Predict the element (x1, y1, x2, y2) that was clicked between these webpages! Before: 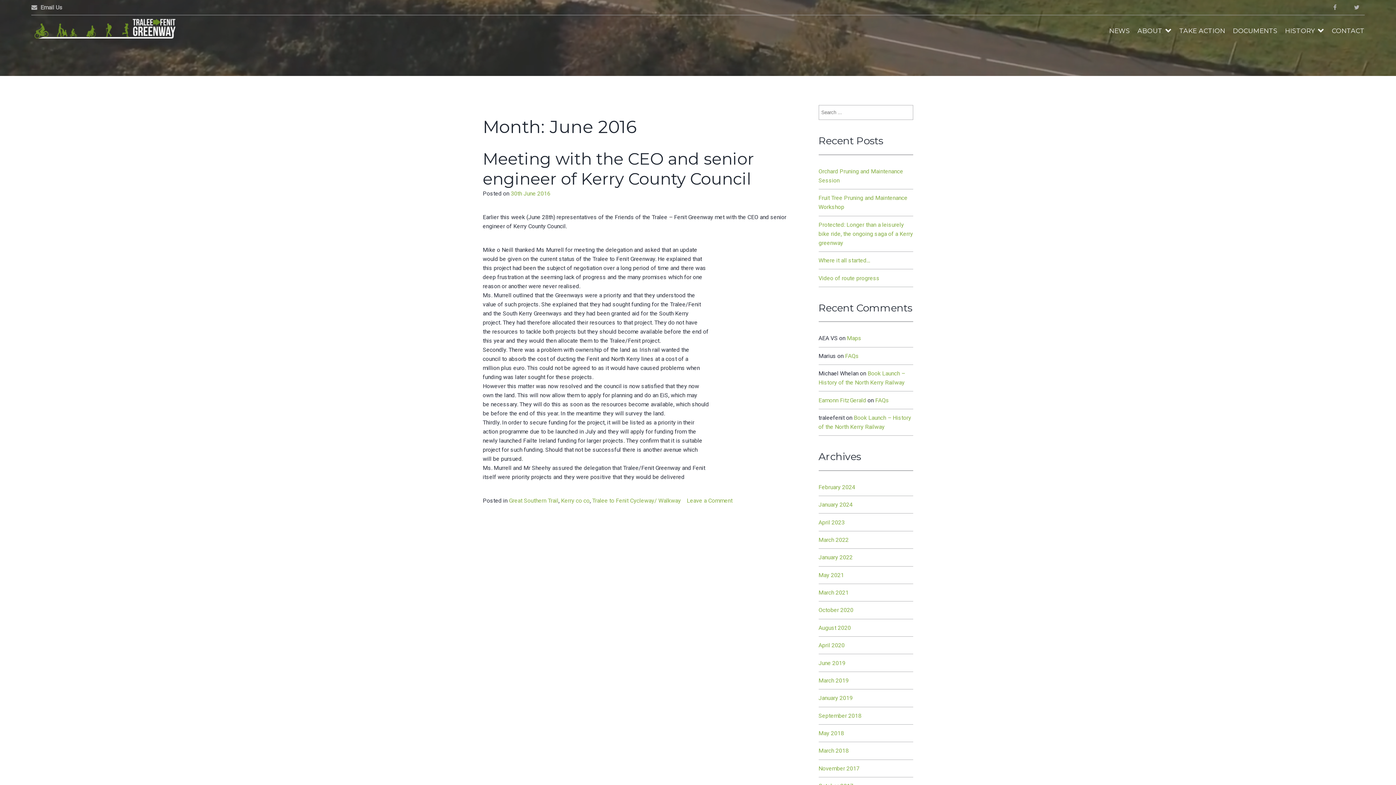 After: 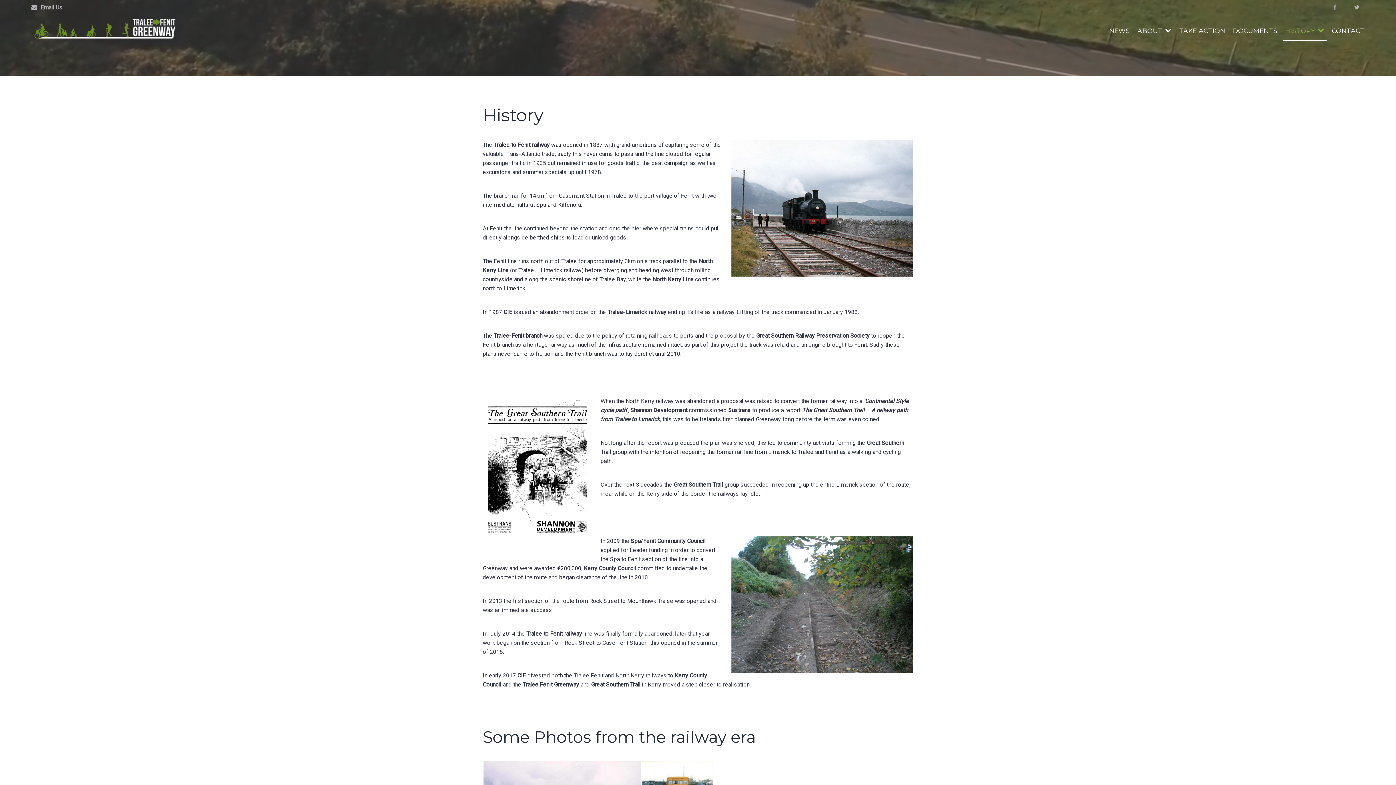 Action: label: HISTORY bbox: (1283, 21, 1326, 40)